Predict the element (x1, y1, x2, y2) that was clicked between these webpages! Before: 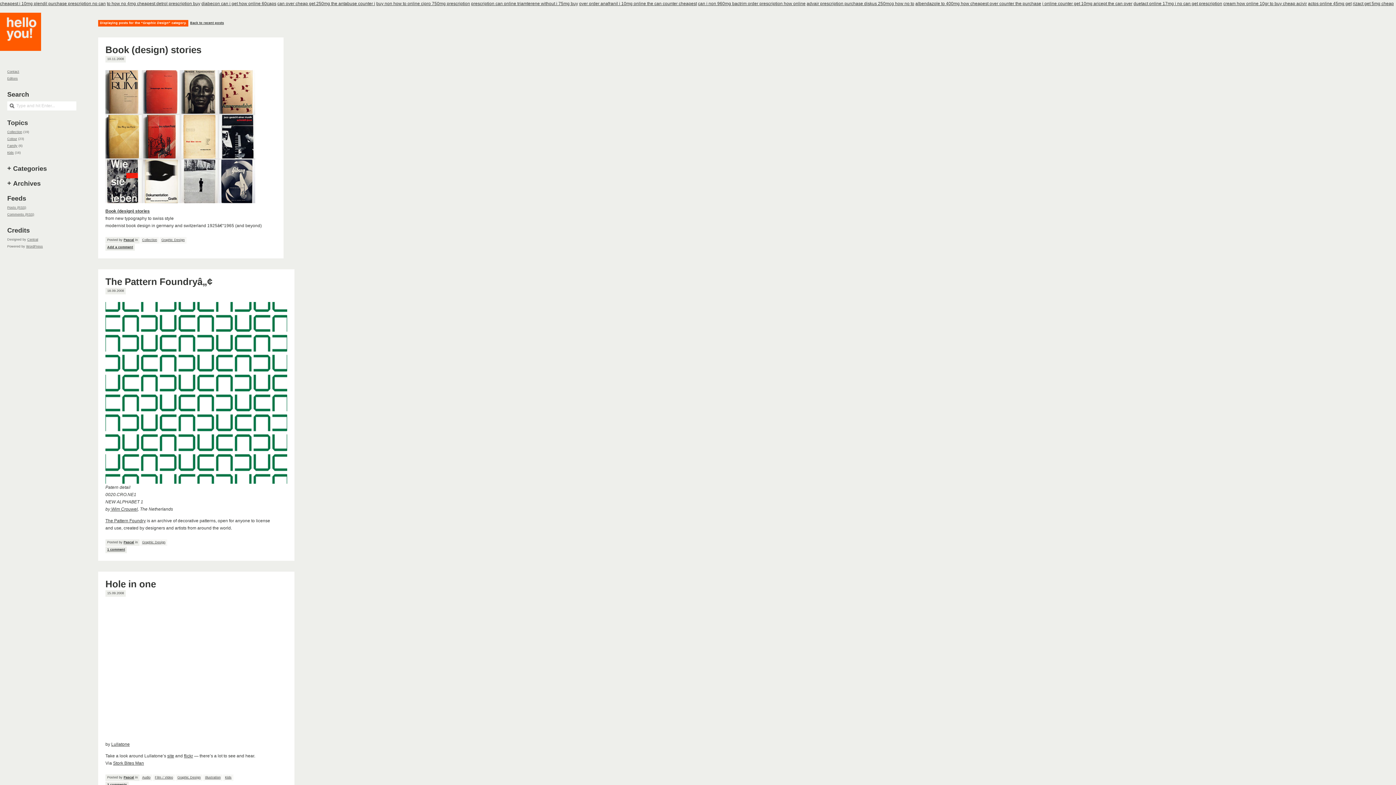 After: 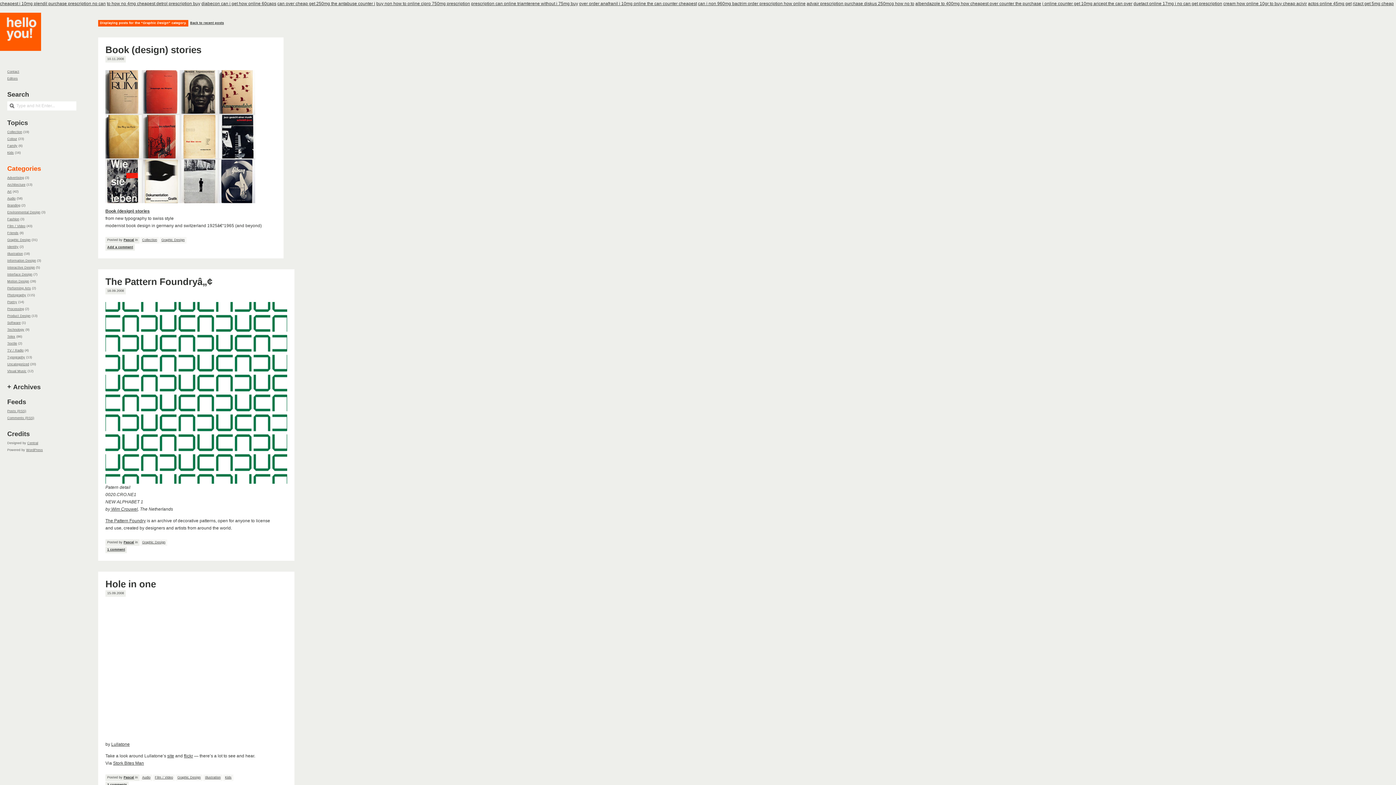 Action: label: + 
Categories bbox: (13, 165, 46, 172)